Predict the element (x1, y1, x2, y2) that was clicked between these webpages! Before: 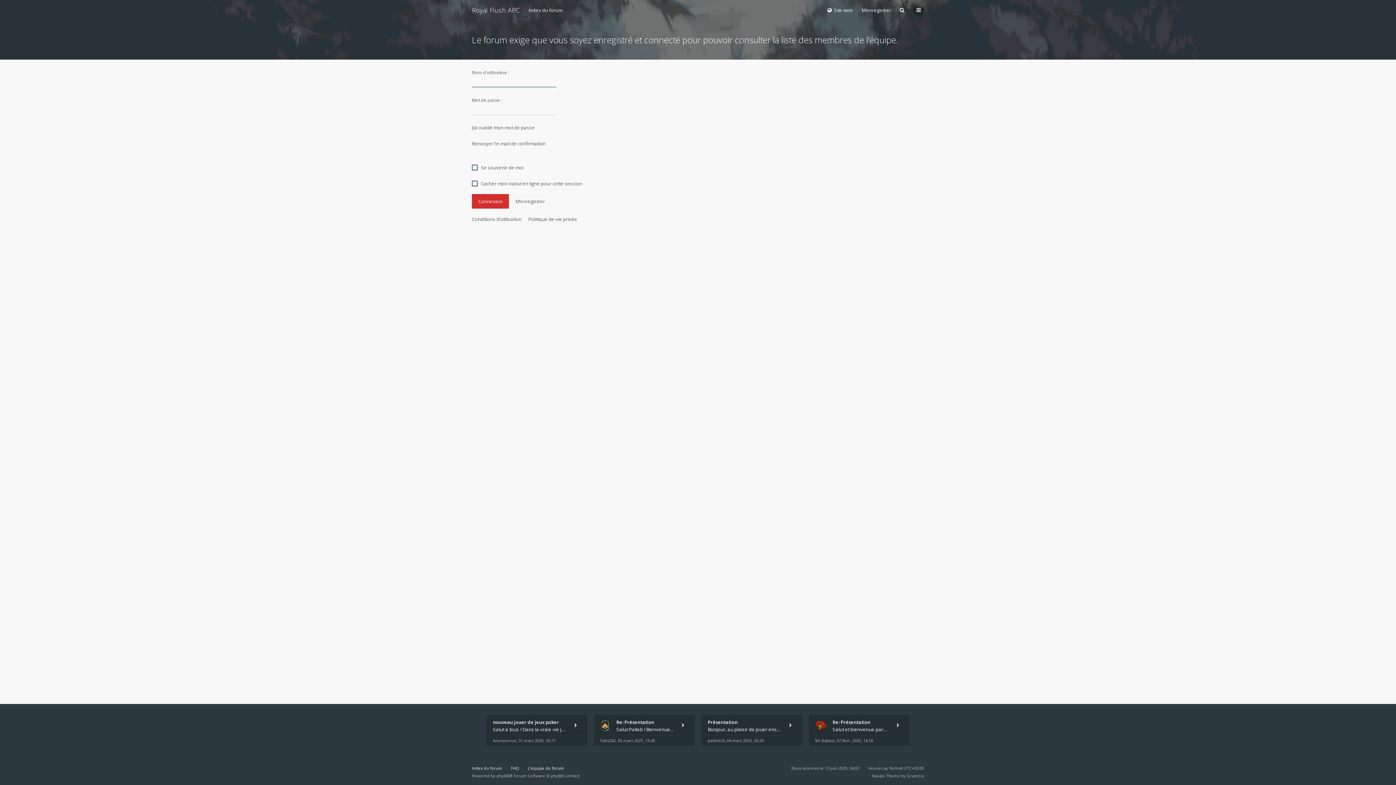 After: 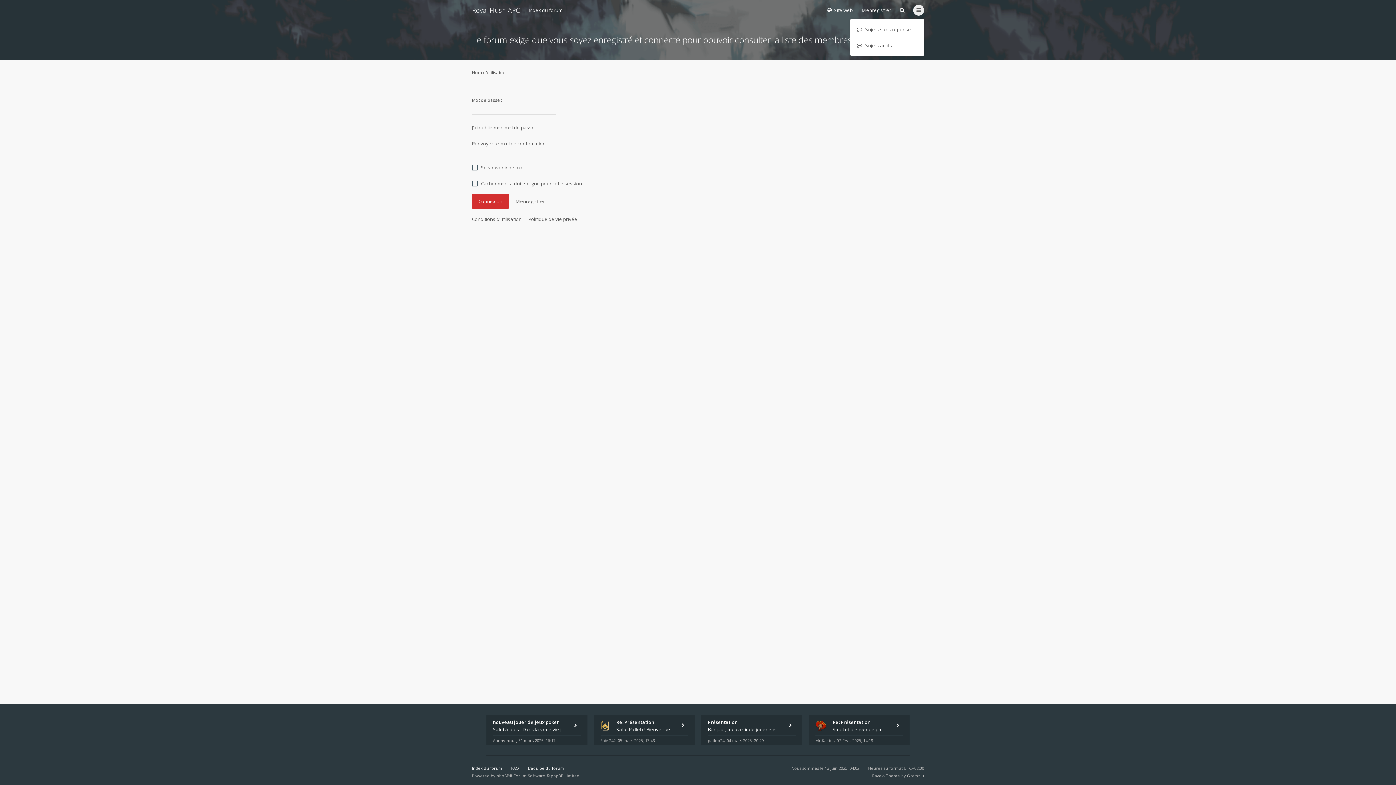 Action: bbox: (913, 4, 924, 15)